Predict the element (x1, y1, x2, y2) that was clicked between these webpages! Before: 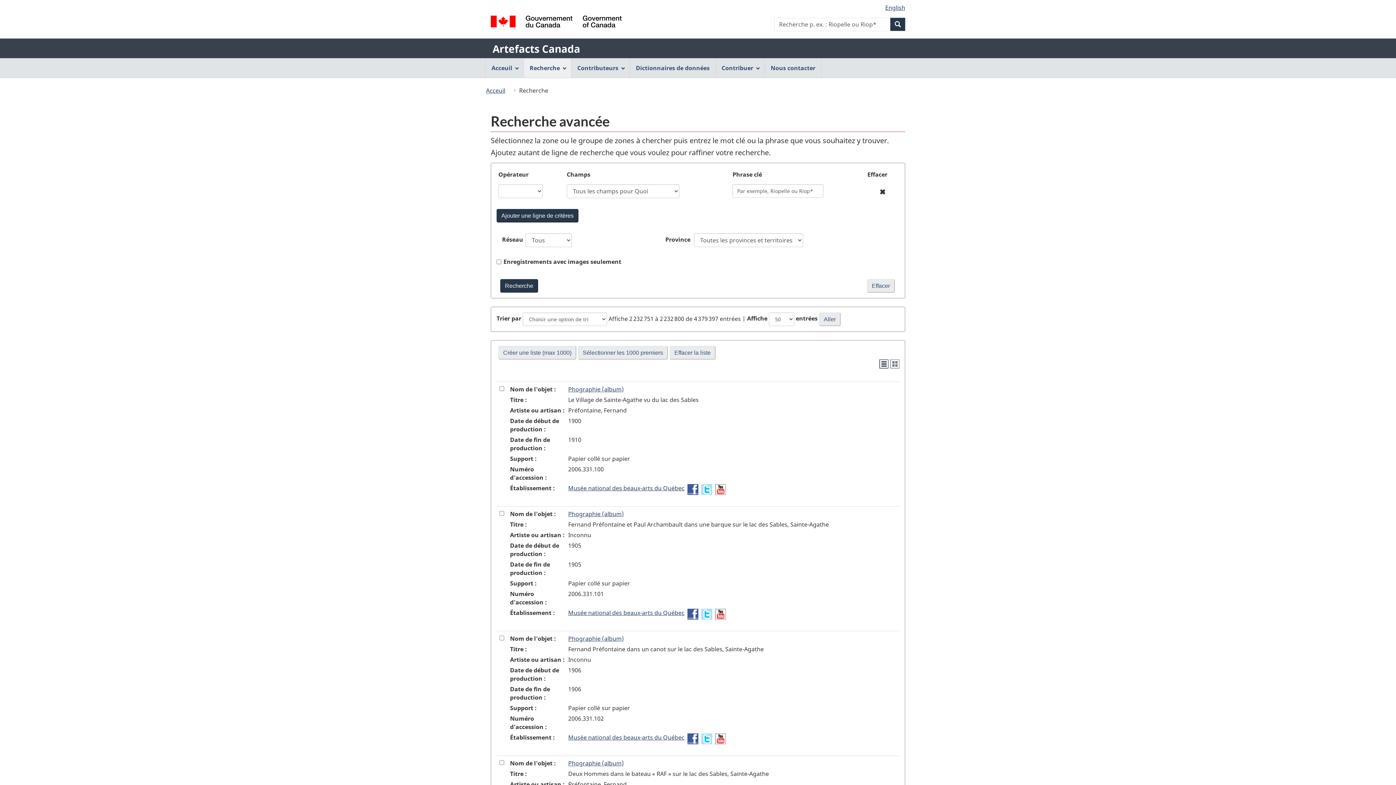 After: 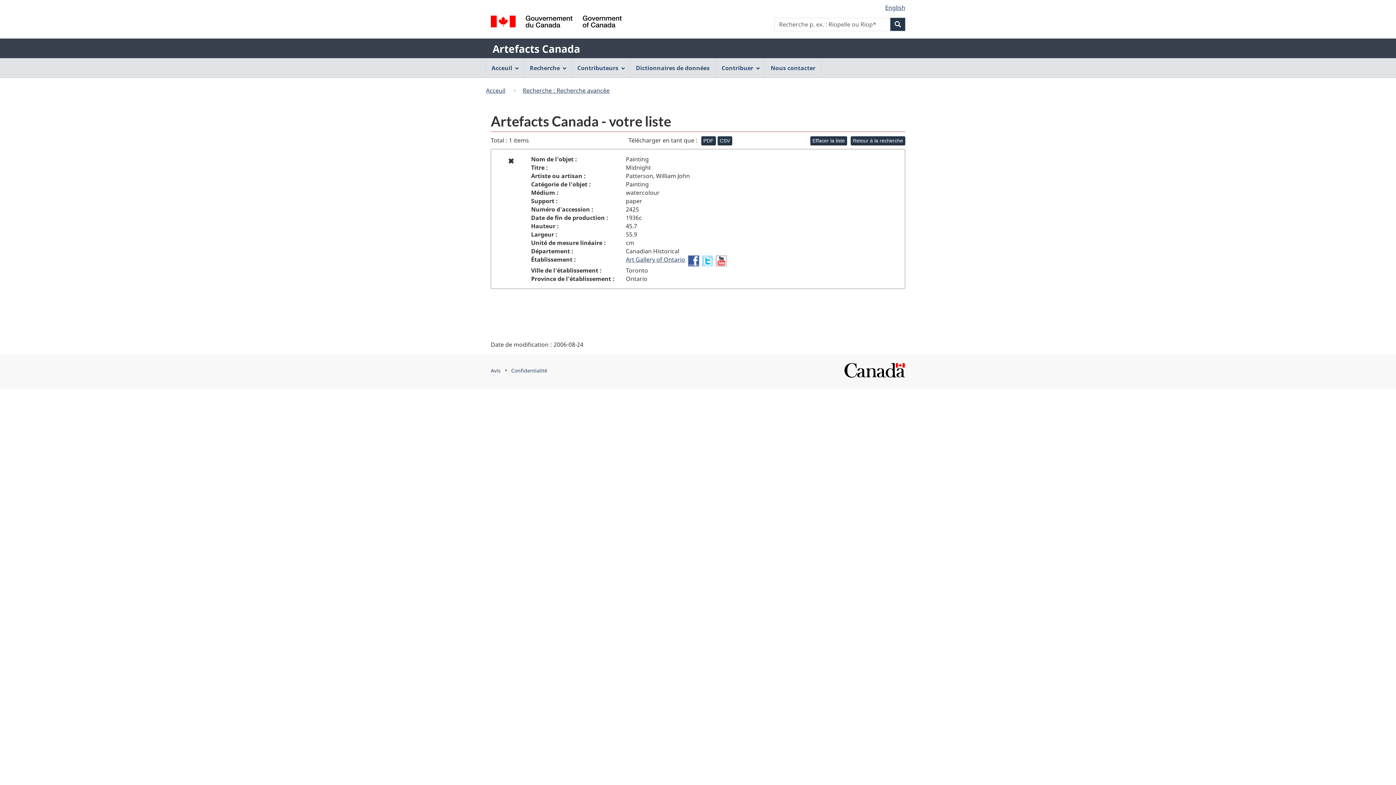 Action: bbox: (498, 346, 576, 359) label: Créer une liste (max 1000)